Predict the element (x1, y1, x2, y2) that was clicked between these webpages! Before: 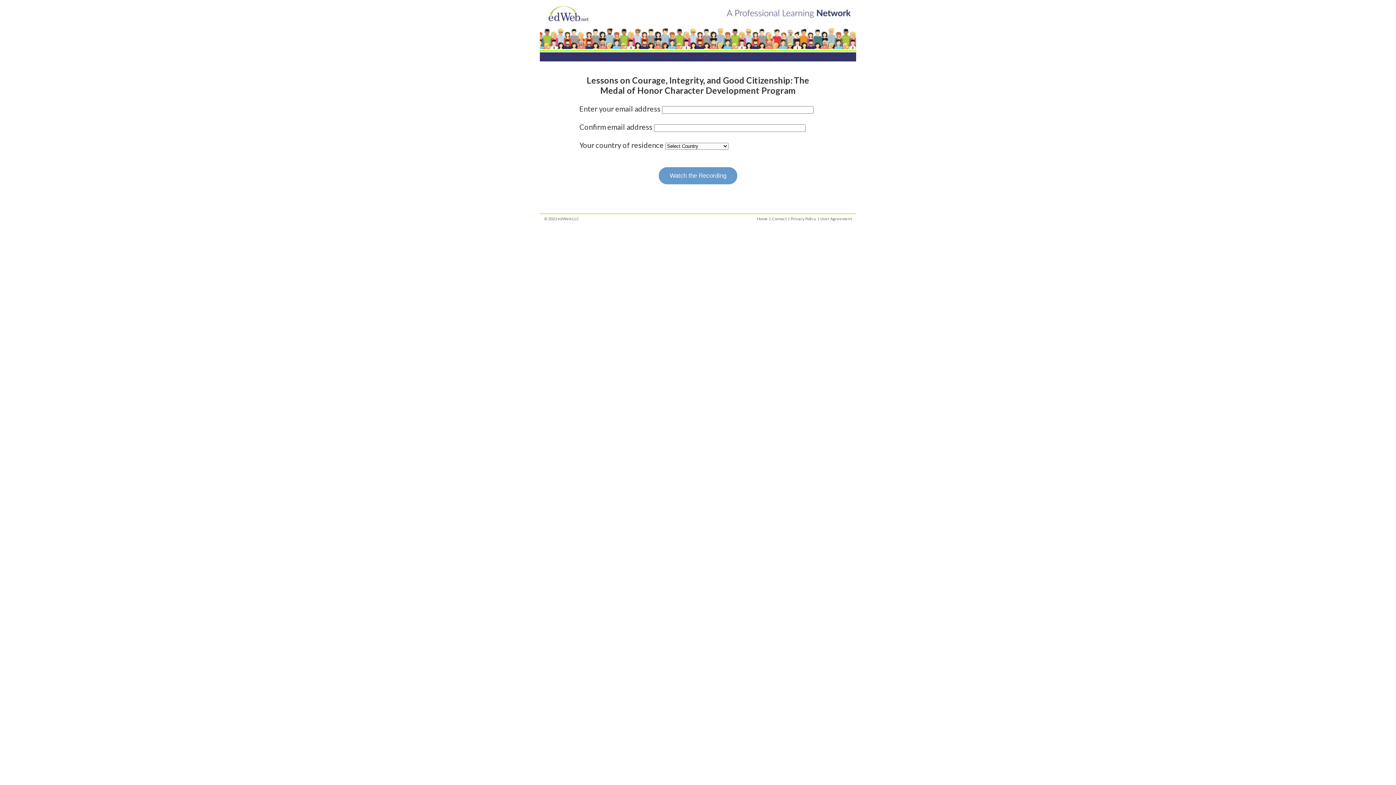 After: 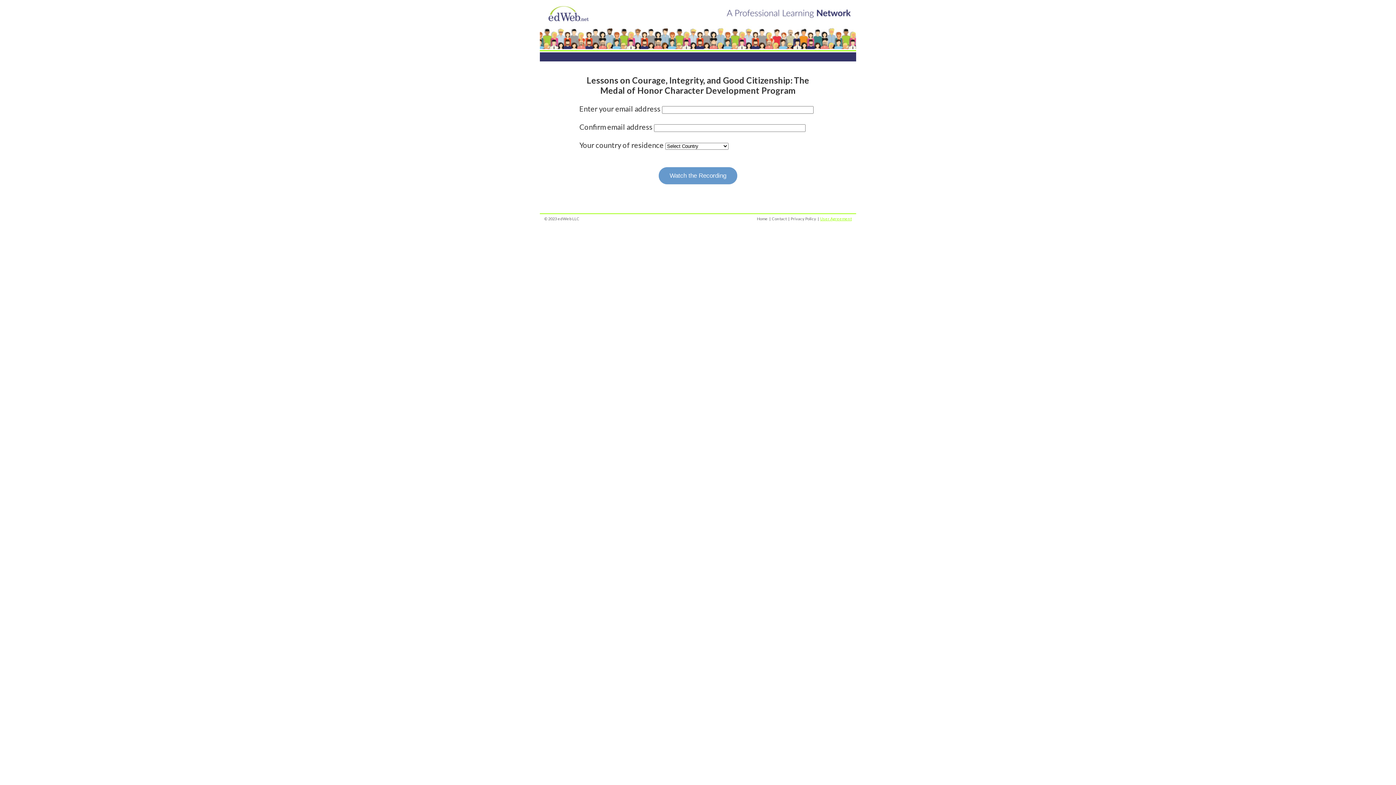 Action: bbox: (820, 216, 852, 221) label: User Agreement